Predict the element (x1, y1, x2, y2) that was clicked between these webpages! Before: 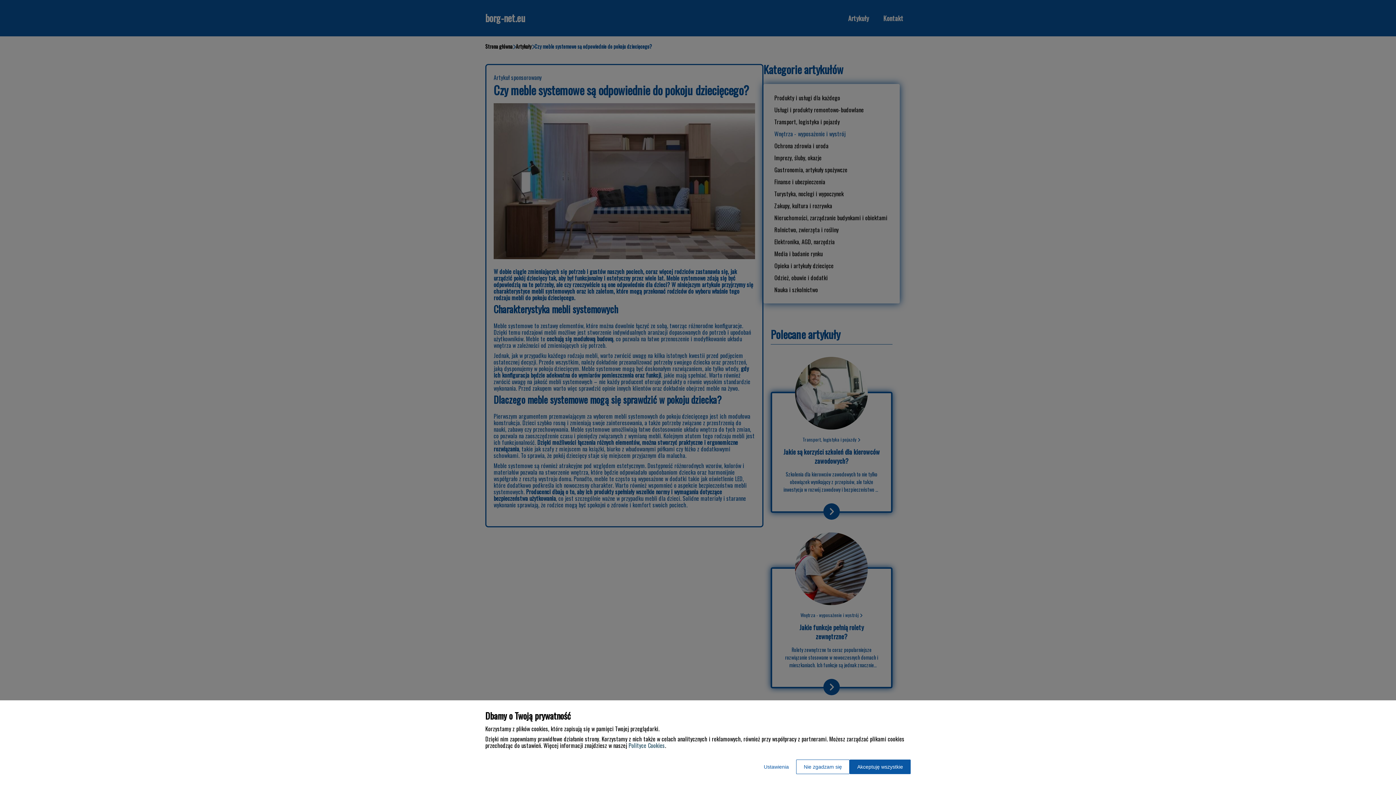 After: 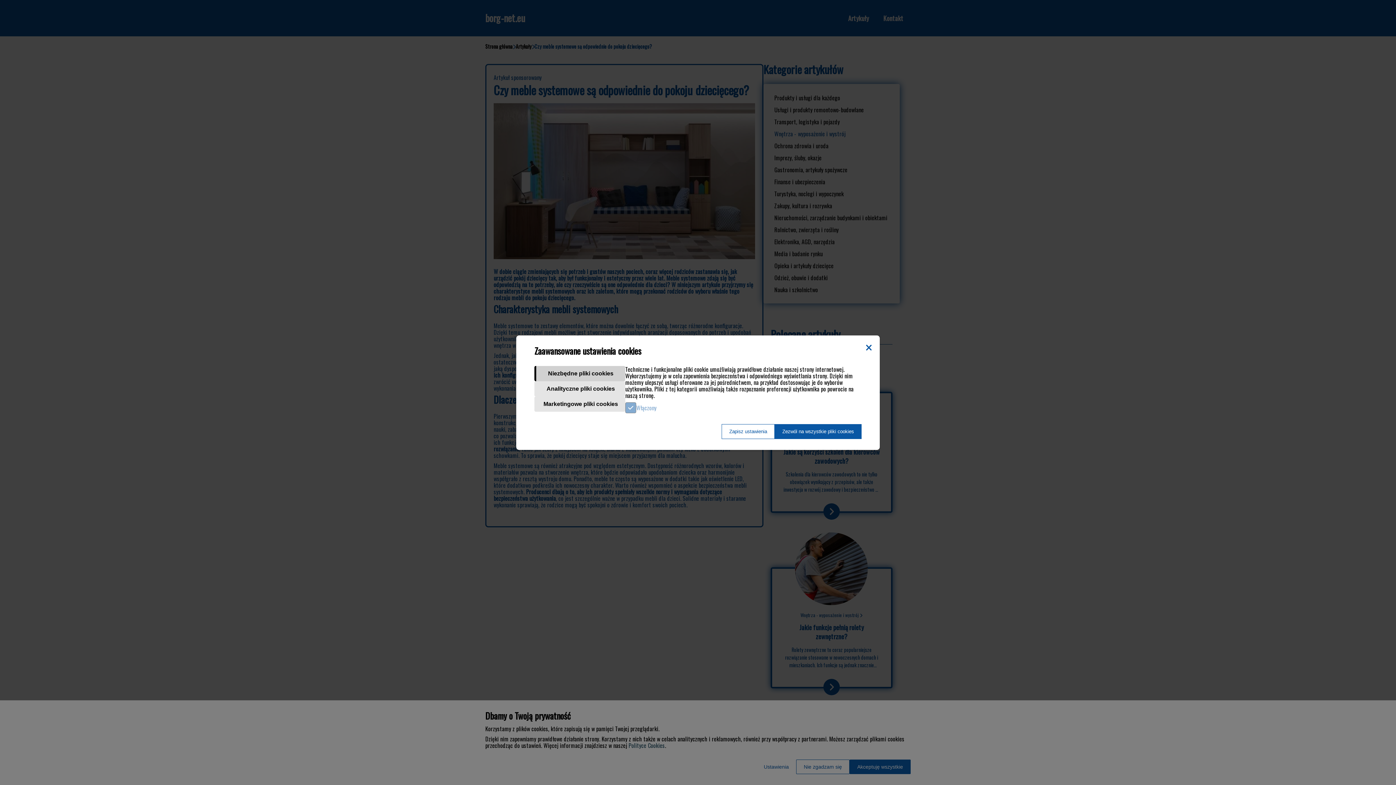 Action: label: Ustawienia bbox: (756, 760, 796, 774)